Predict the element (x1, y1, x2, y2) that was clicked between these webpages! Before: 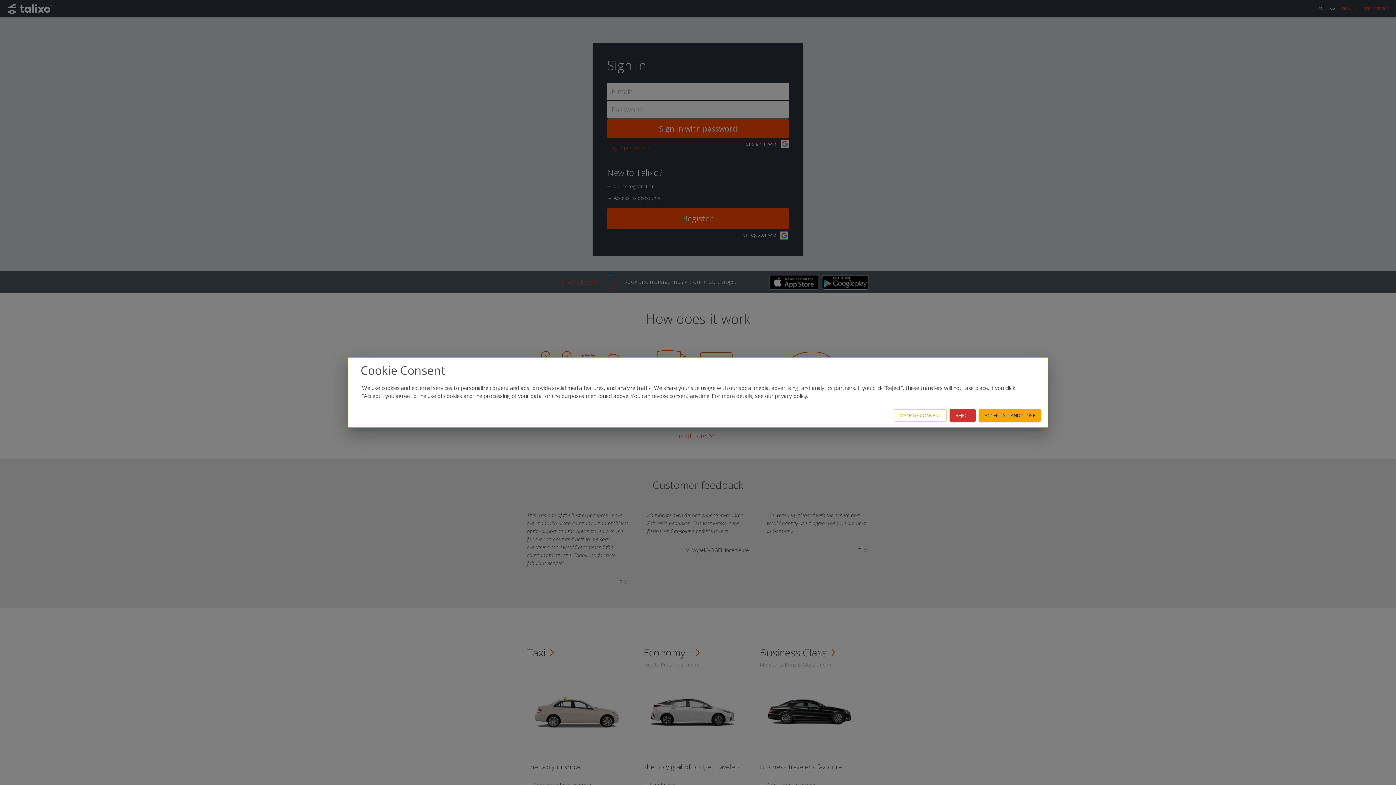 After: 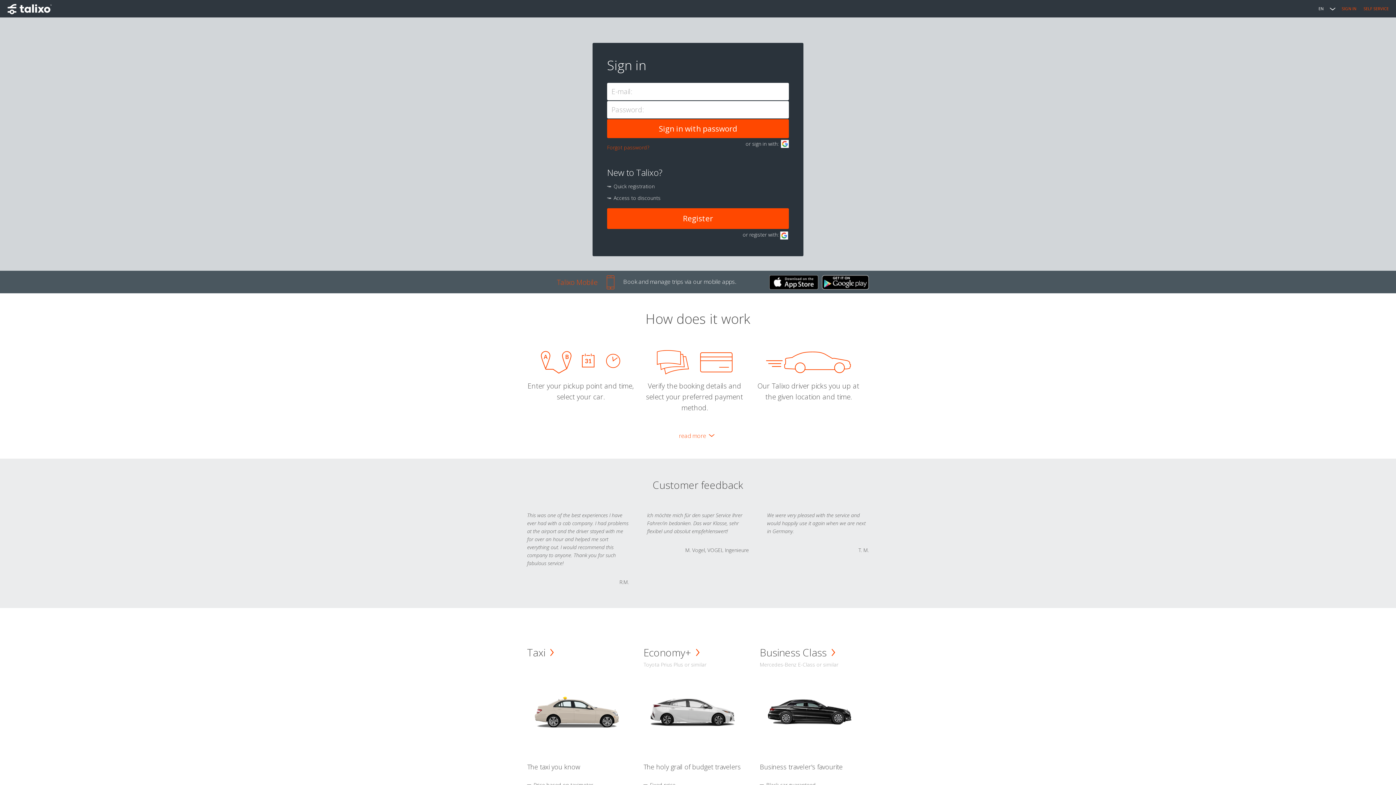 Action: bbox: (978, 409, 1041, 421) label: ACCEPT ALL AND CLOSE